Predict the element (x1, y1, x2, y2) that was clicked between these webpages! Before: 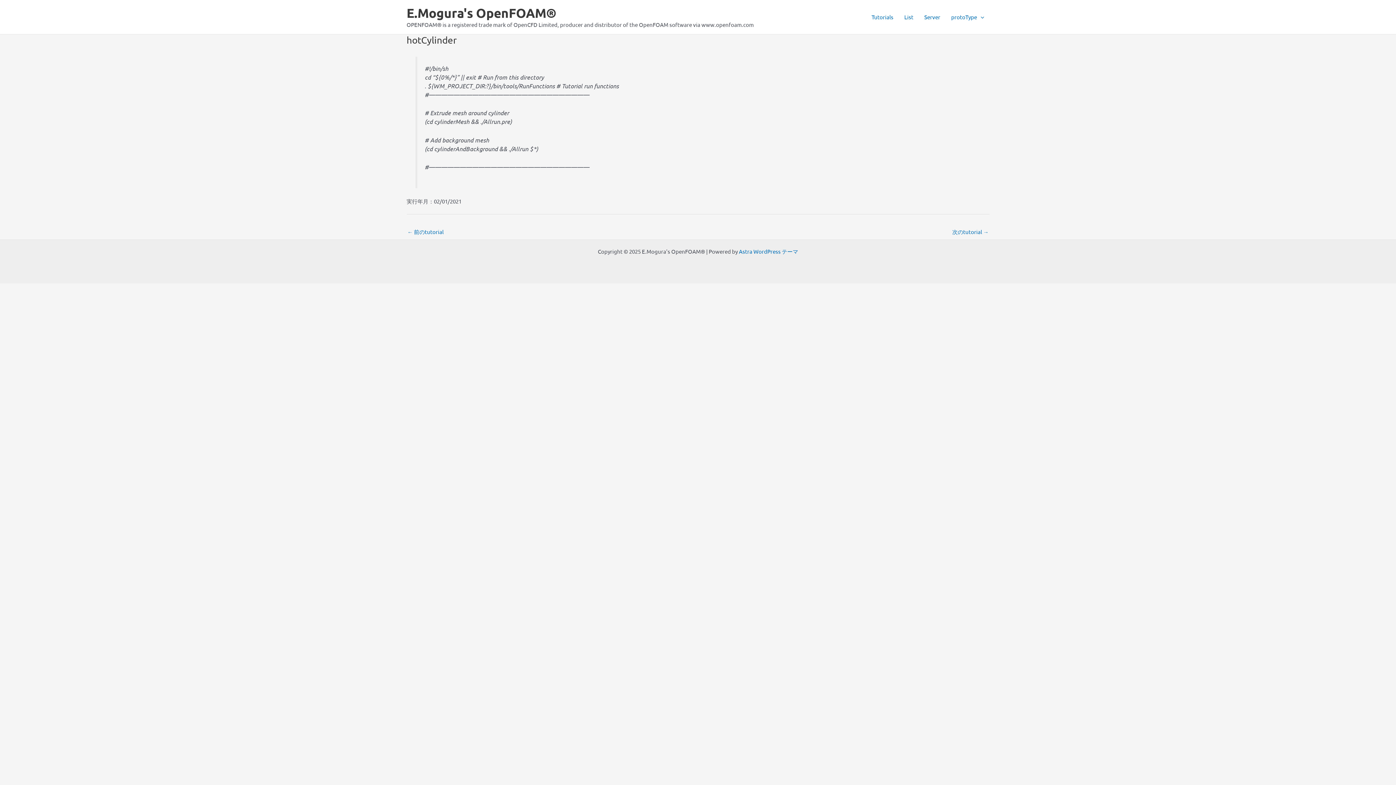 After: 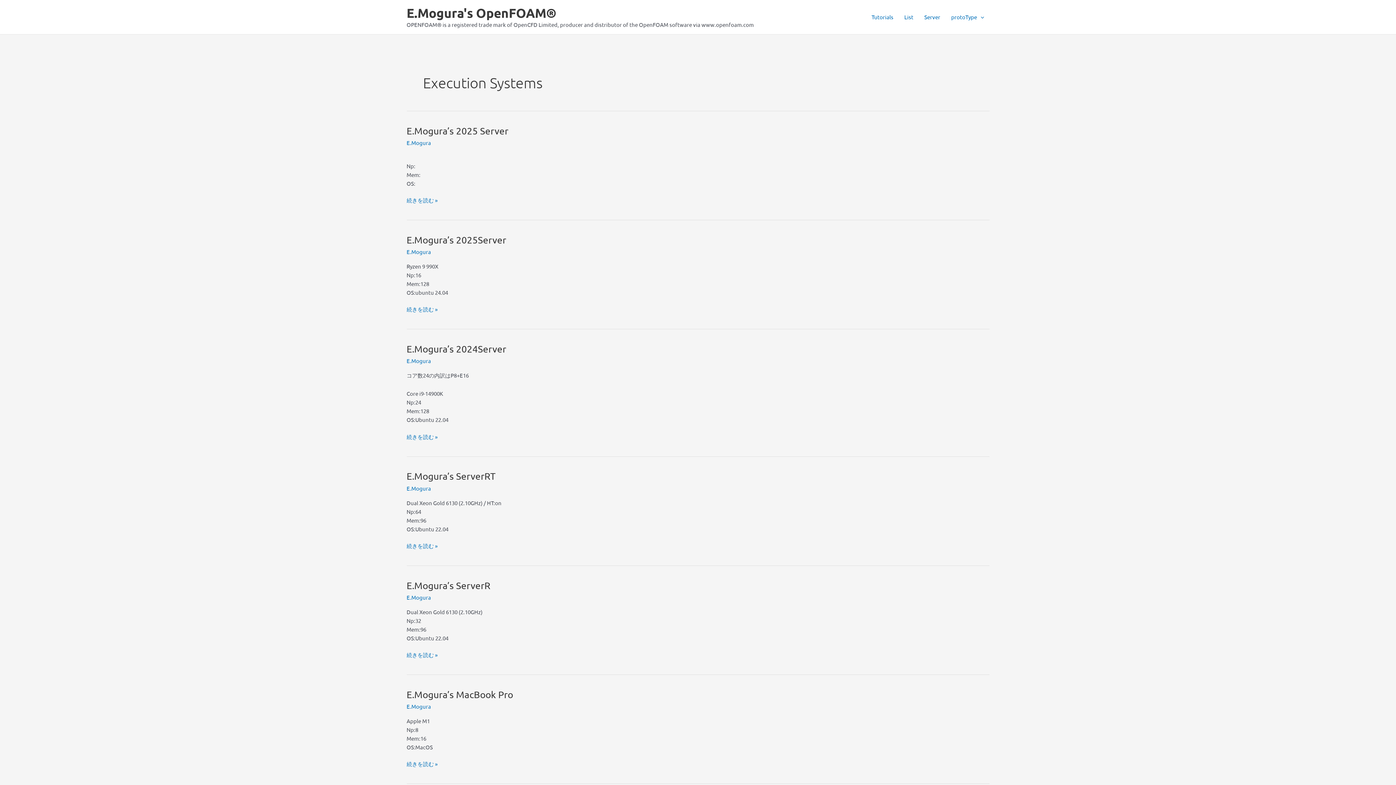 Action: bbox: (919, 4, 946, 29) label: Server